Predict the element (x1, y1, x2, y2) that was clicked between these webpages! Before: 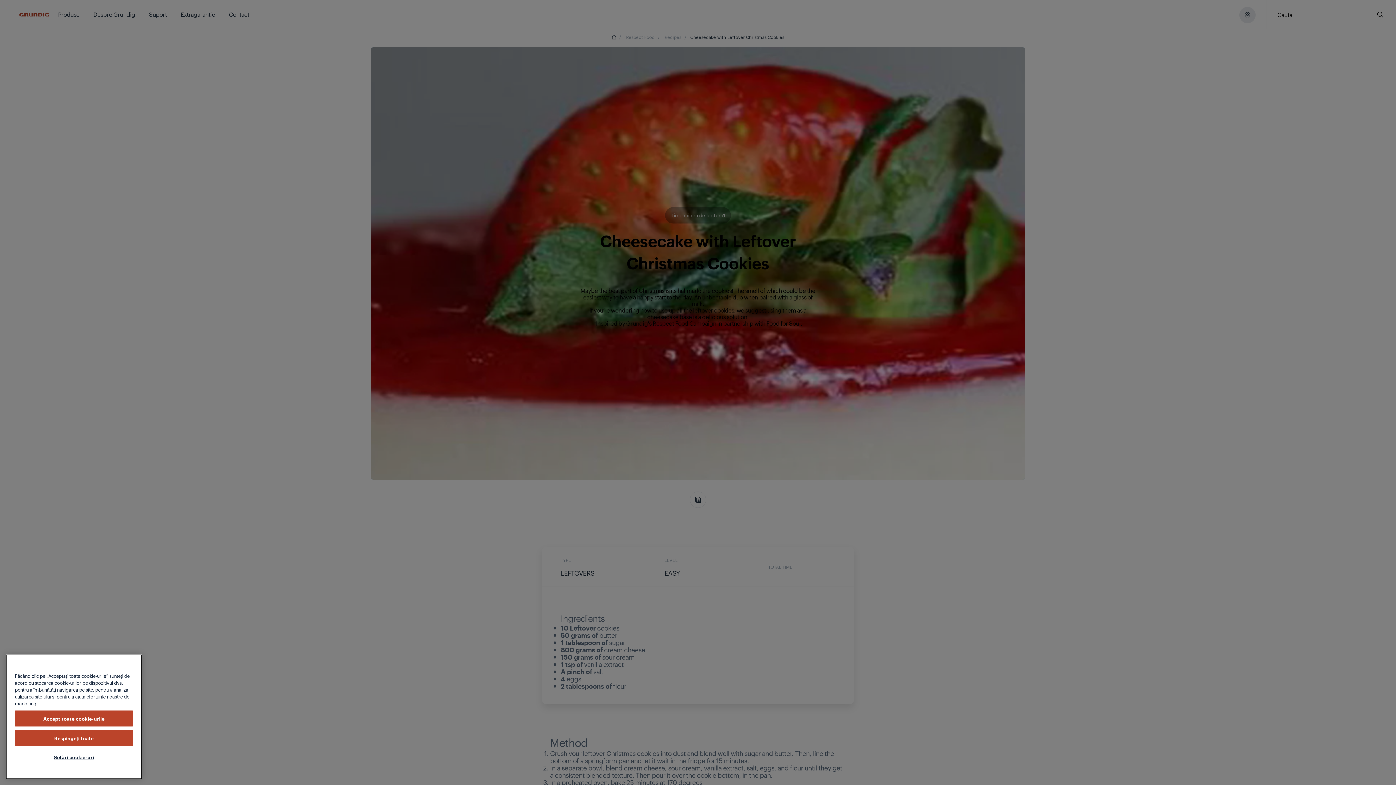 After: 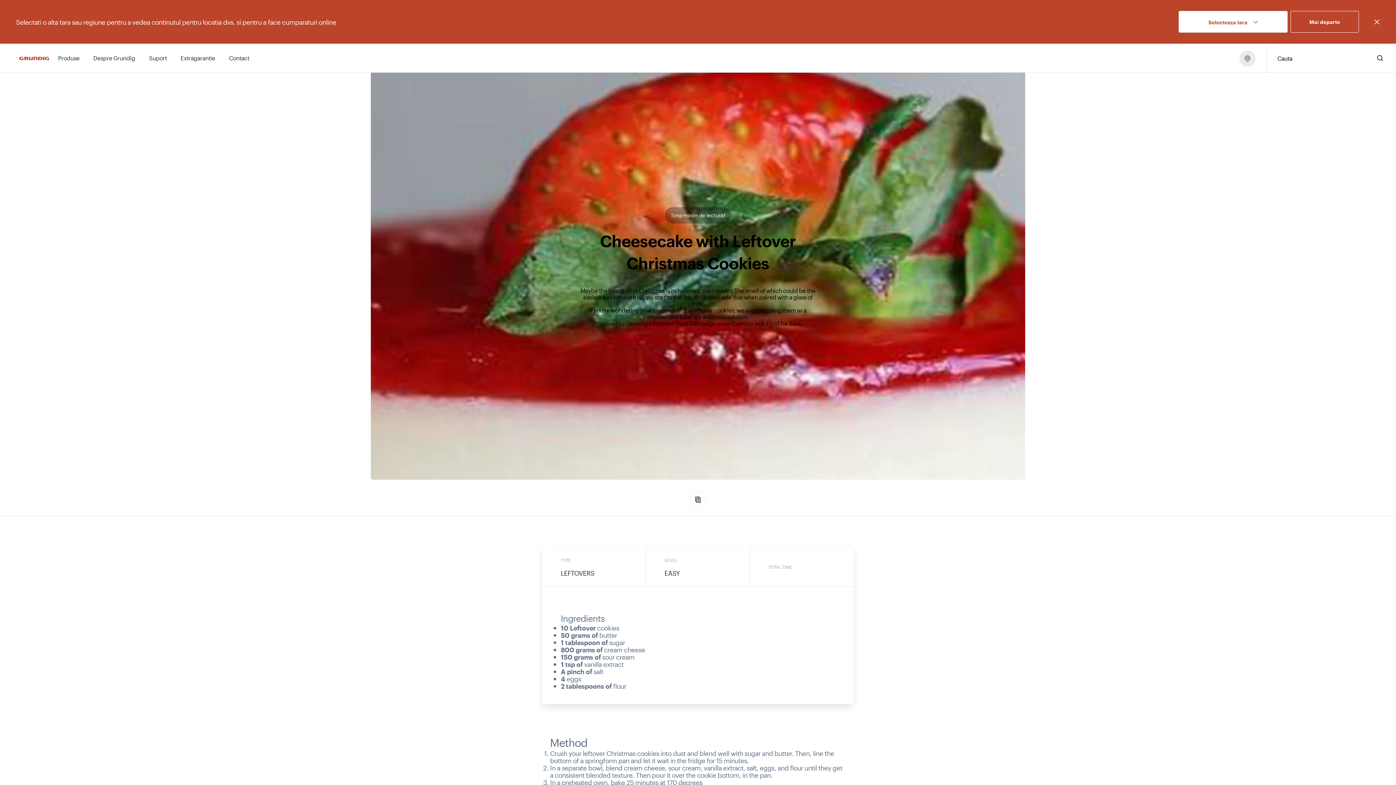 Action: label: Respingeți toate bbox: (14, 734, 133, 750)